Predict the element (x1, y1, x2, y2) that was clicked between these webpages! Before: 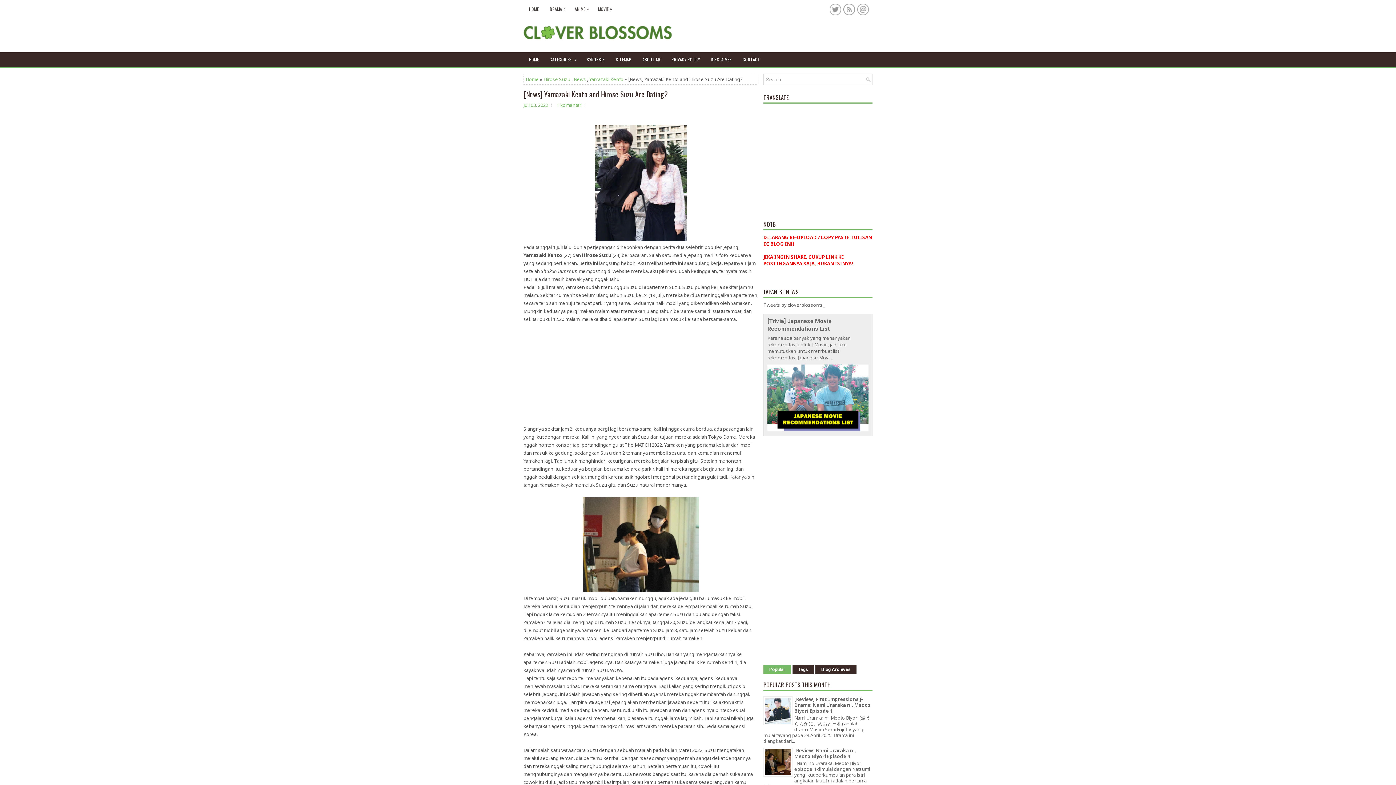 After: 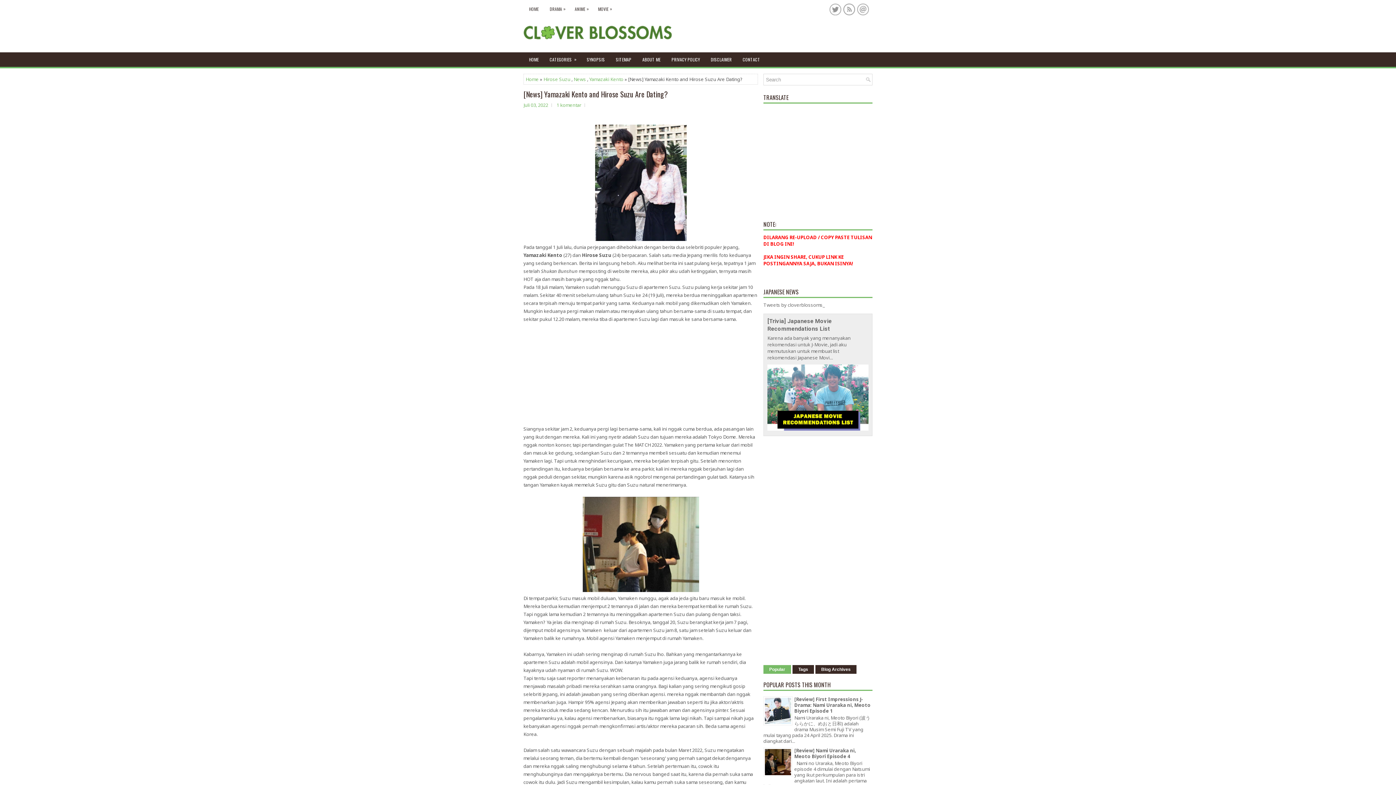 Action: bbox: (523, 101, 548, 108) label: Juli 03, 2022